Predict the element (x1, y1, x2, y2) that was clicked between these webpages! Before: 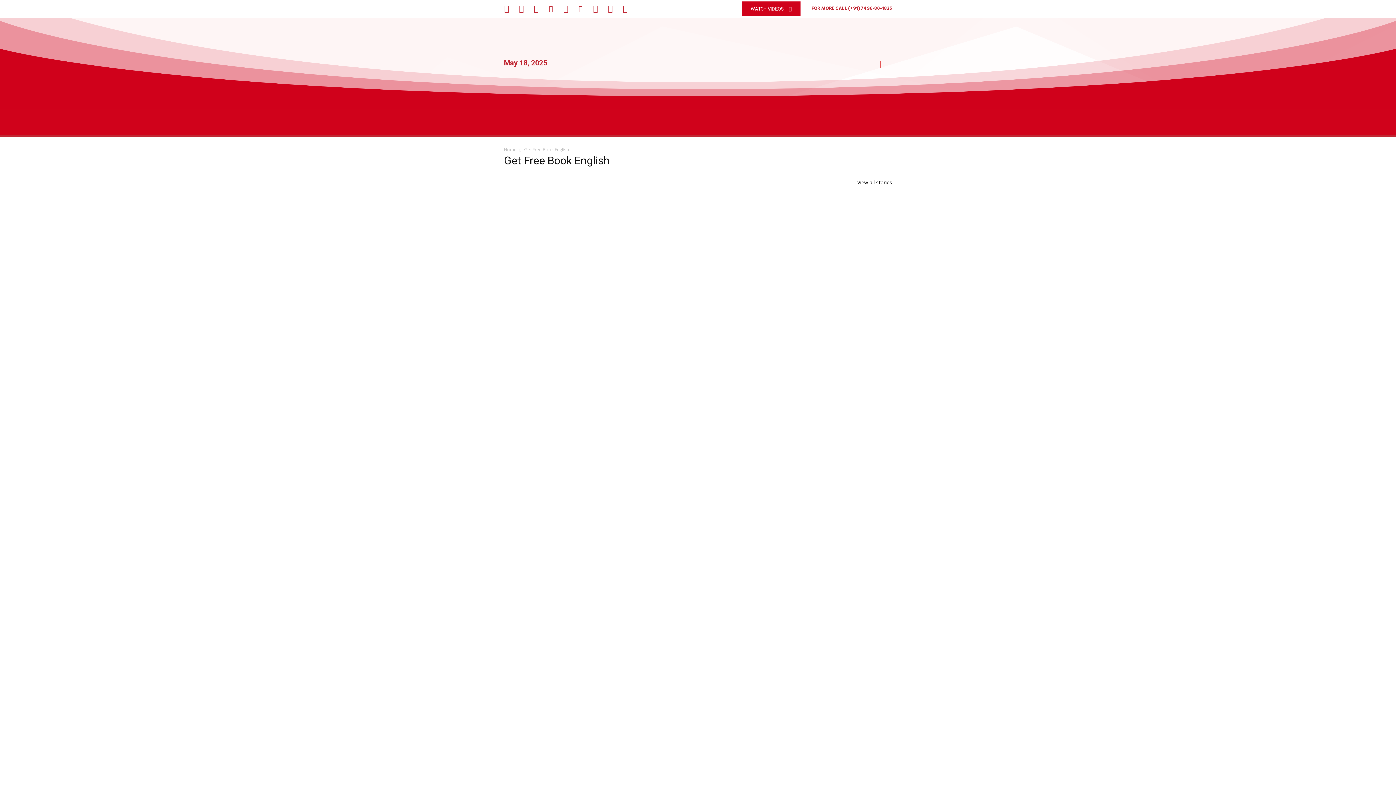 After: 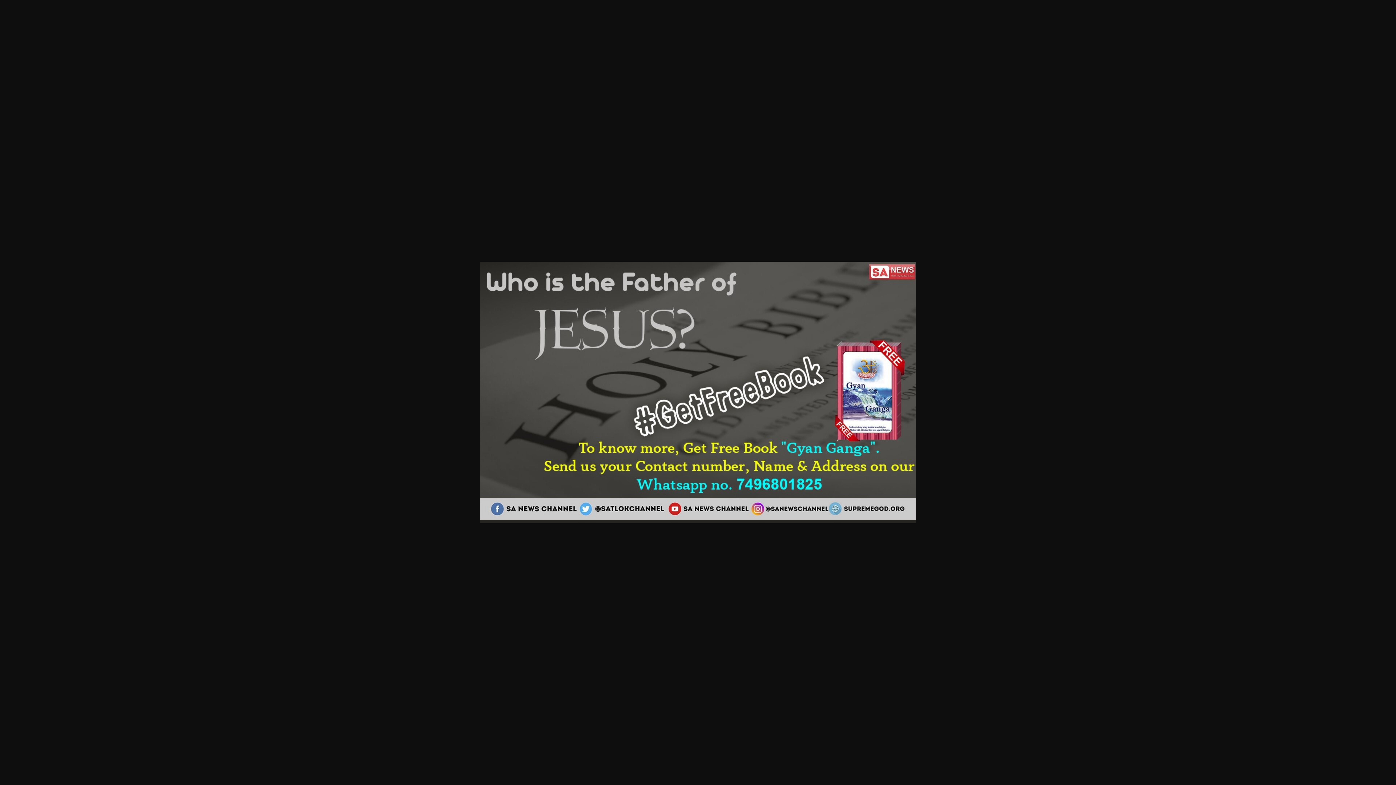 Action: bbox: (515, 677, 570, 683)